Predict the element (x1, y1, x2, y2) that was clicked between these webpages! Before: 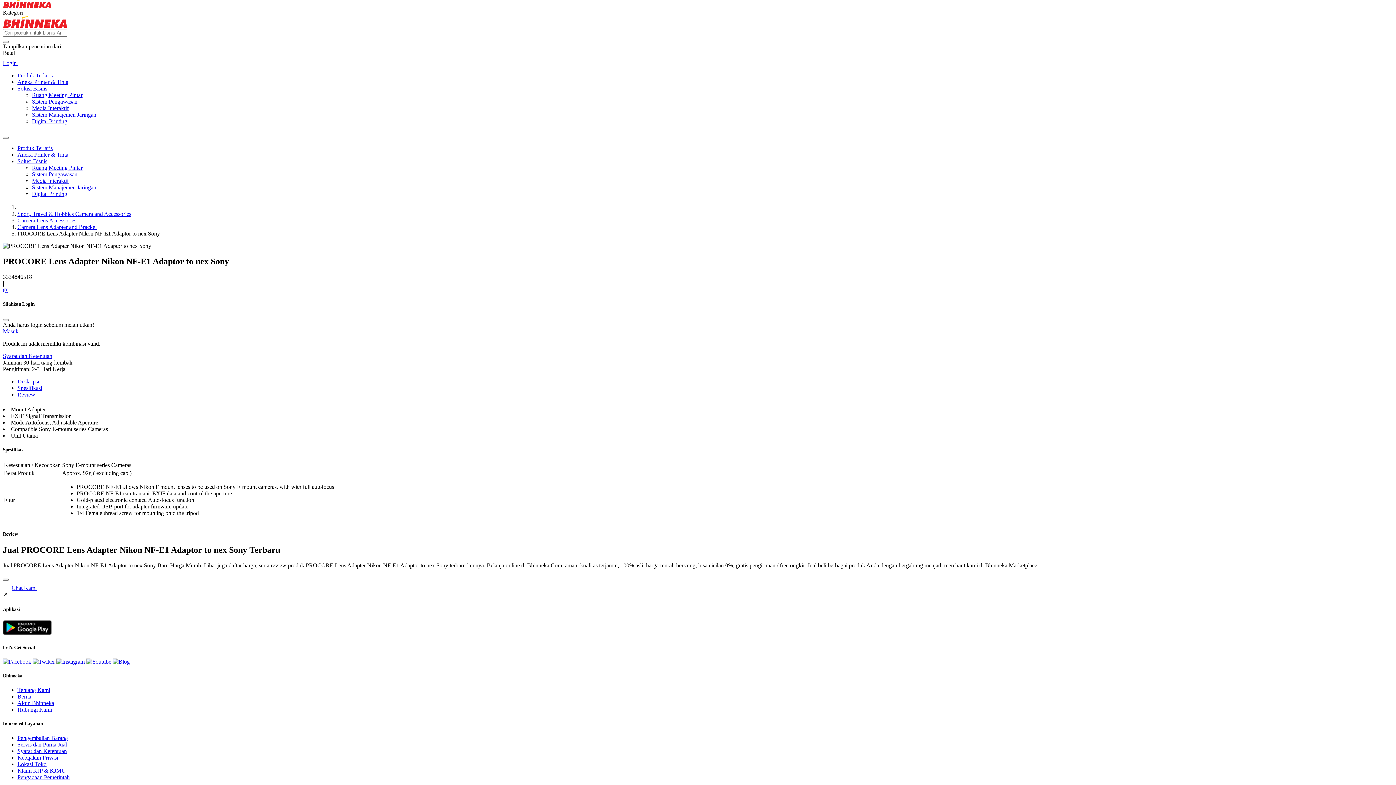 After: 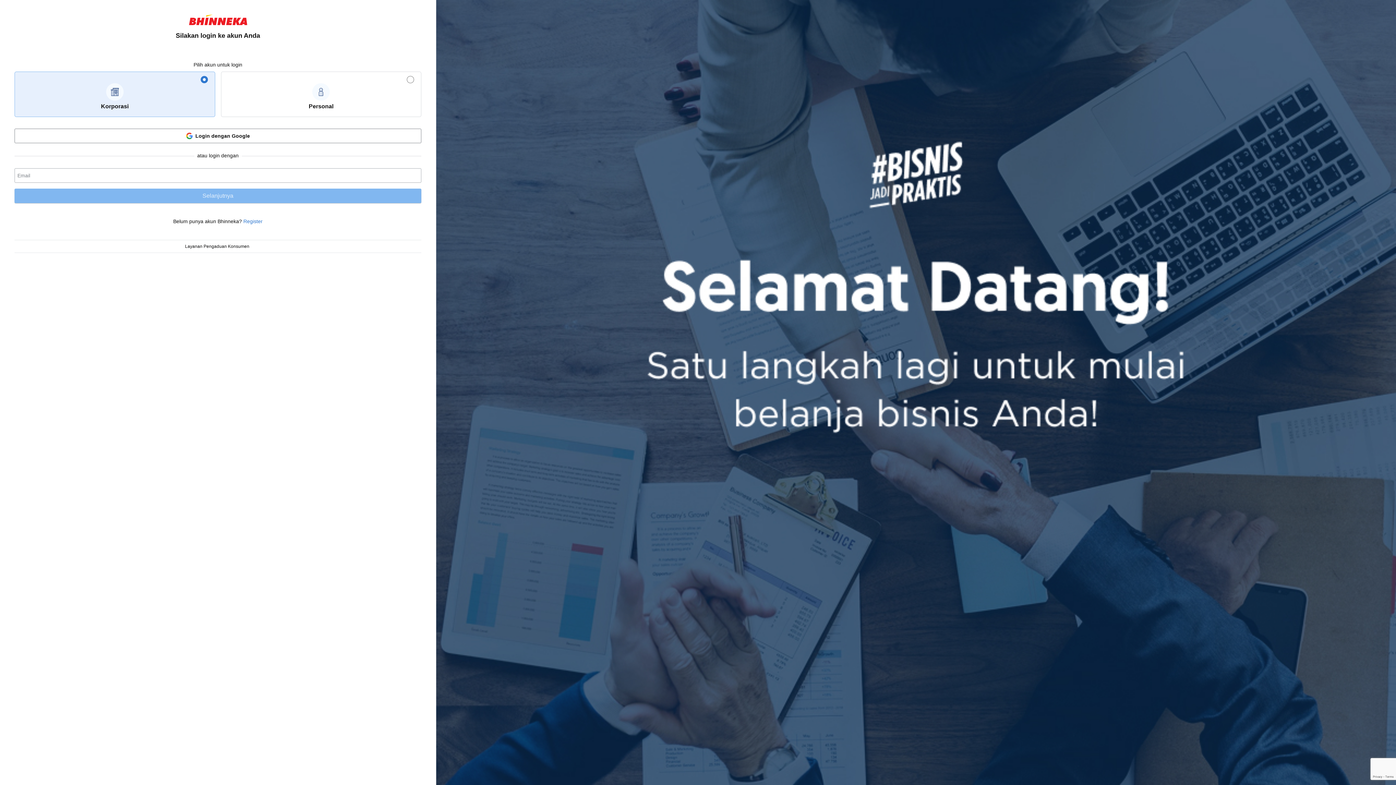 Action: bbox: (2, 328, 18, 334) label: Masuk